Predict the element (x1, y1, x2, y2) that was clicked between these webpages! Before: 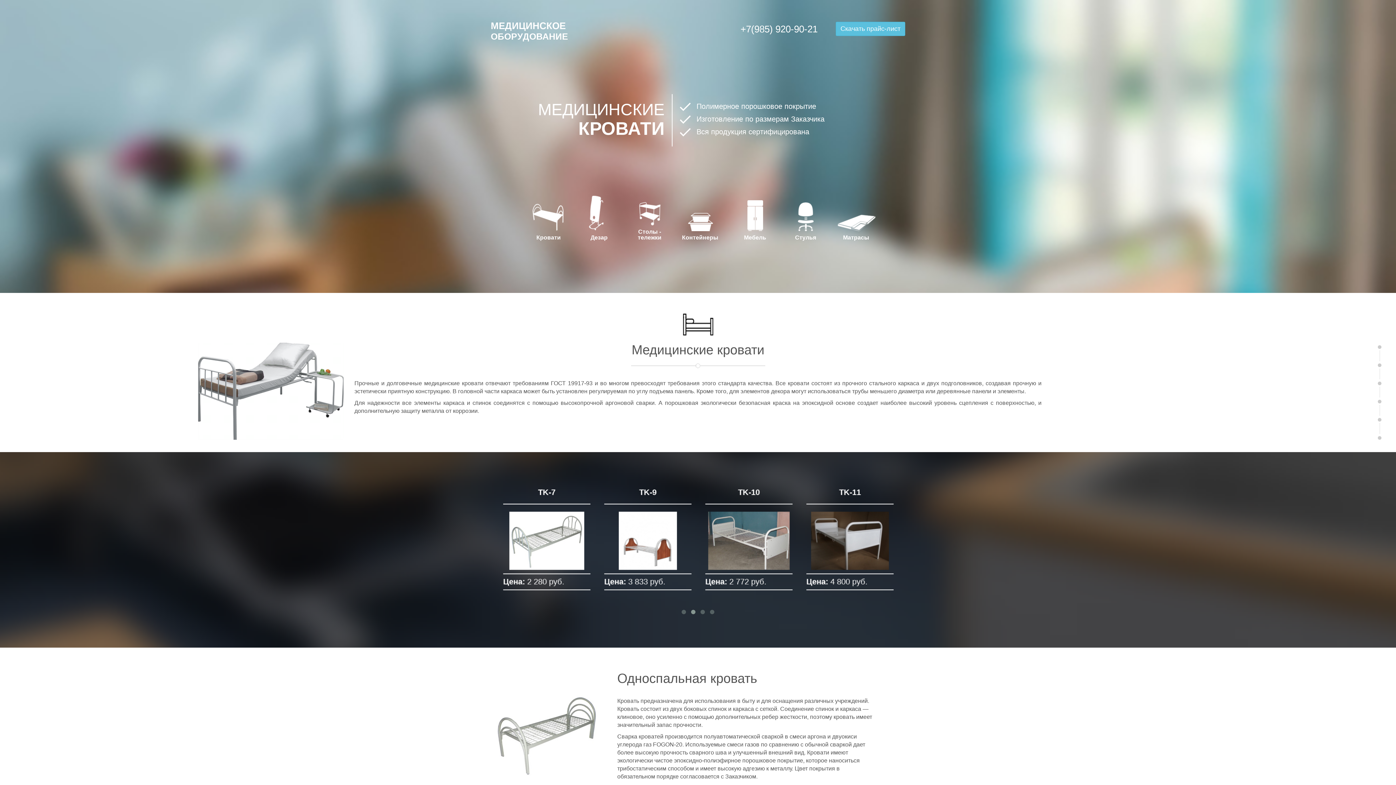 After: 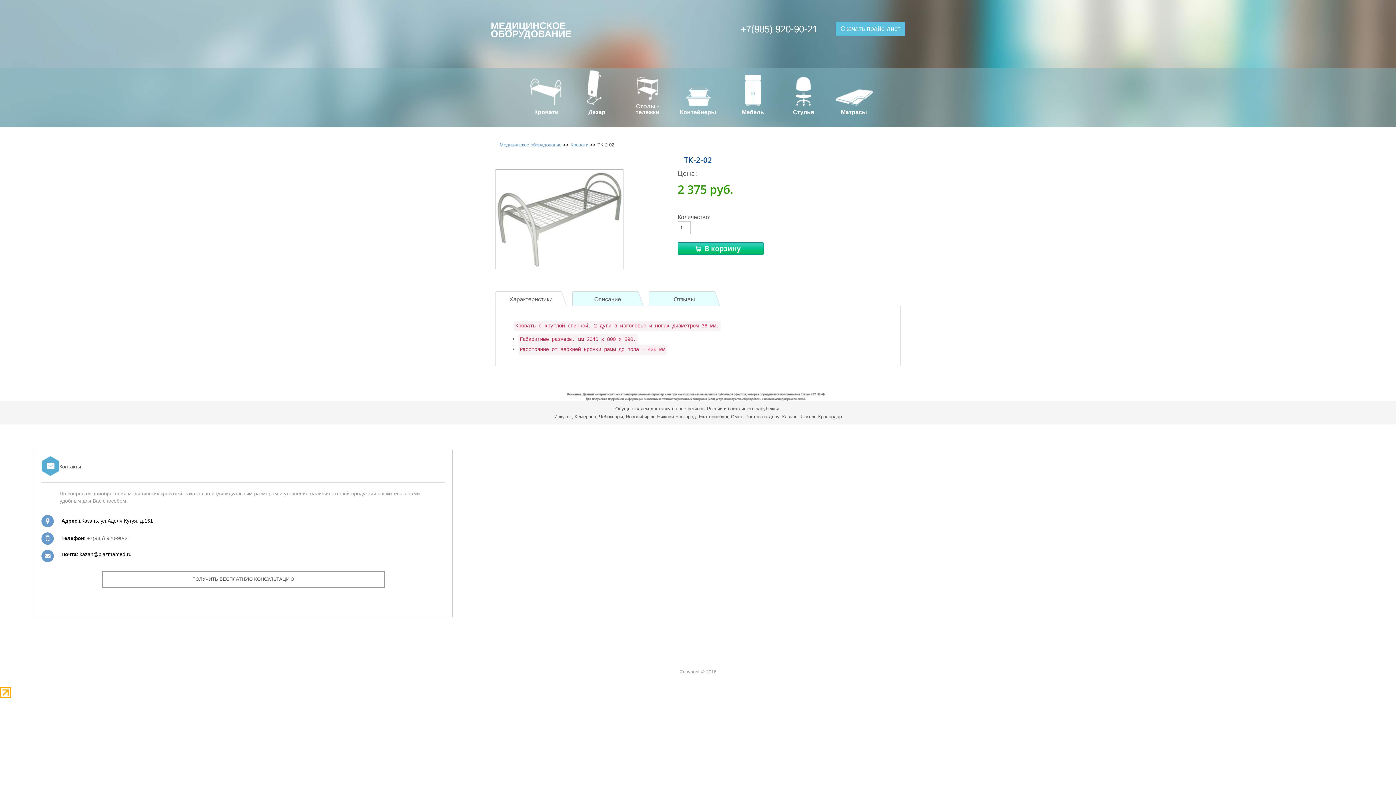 Action: bbox: (532, 488, 561, 497) label: TK-2-02